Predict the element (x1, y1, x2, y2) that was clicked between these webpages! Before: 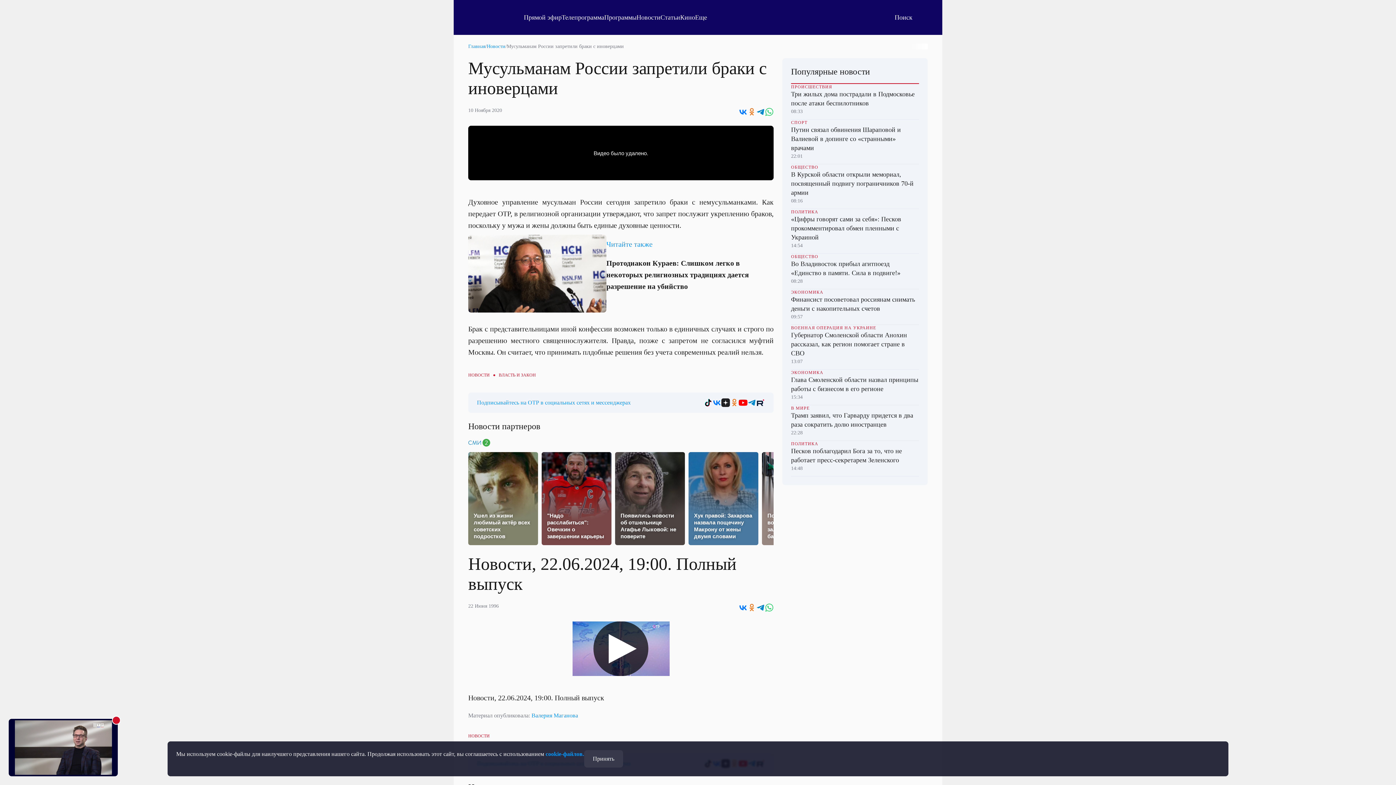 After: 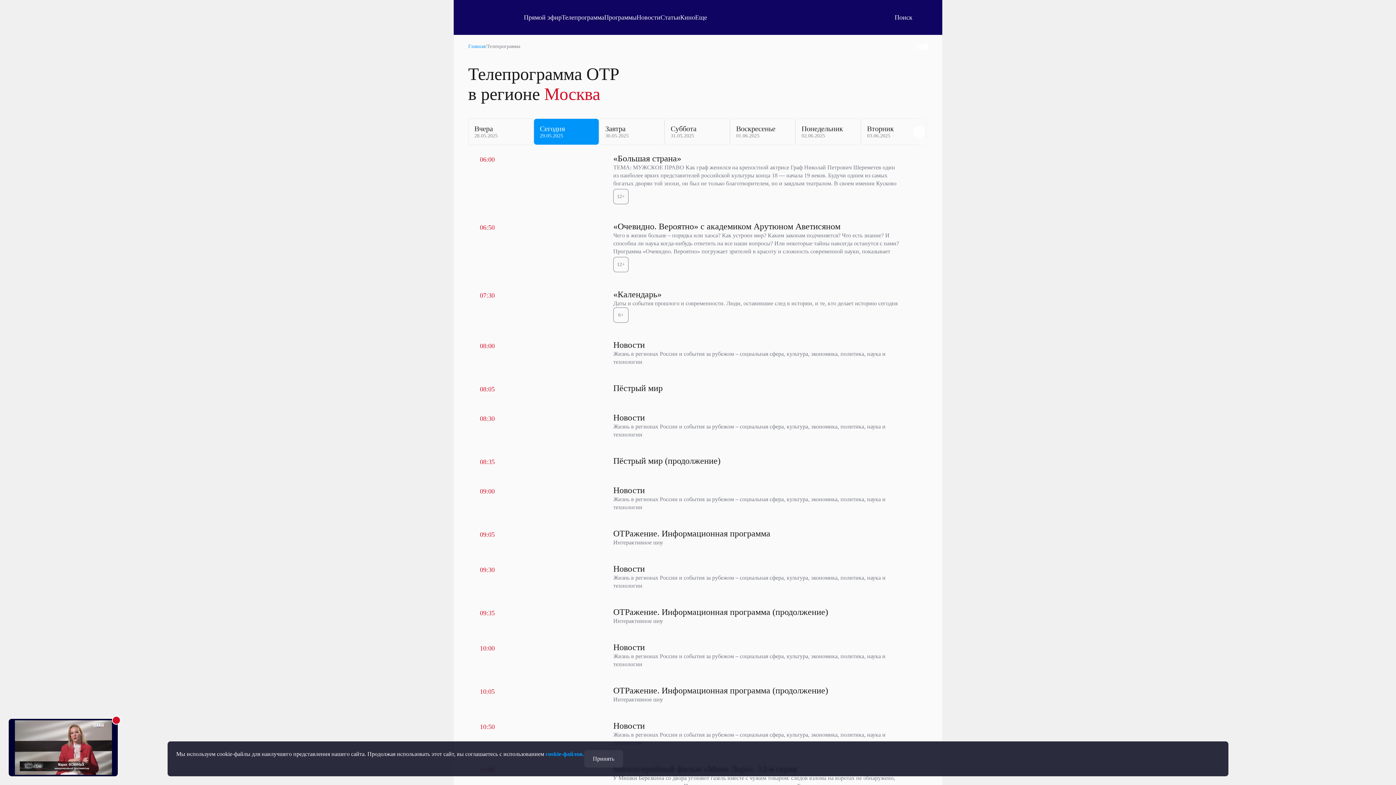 Action: bbox: (561, 13, 604, 21) label: Телепрограмма